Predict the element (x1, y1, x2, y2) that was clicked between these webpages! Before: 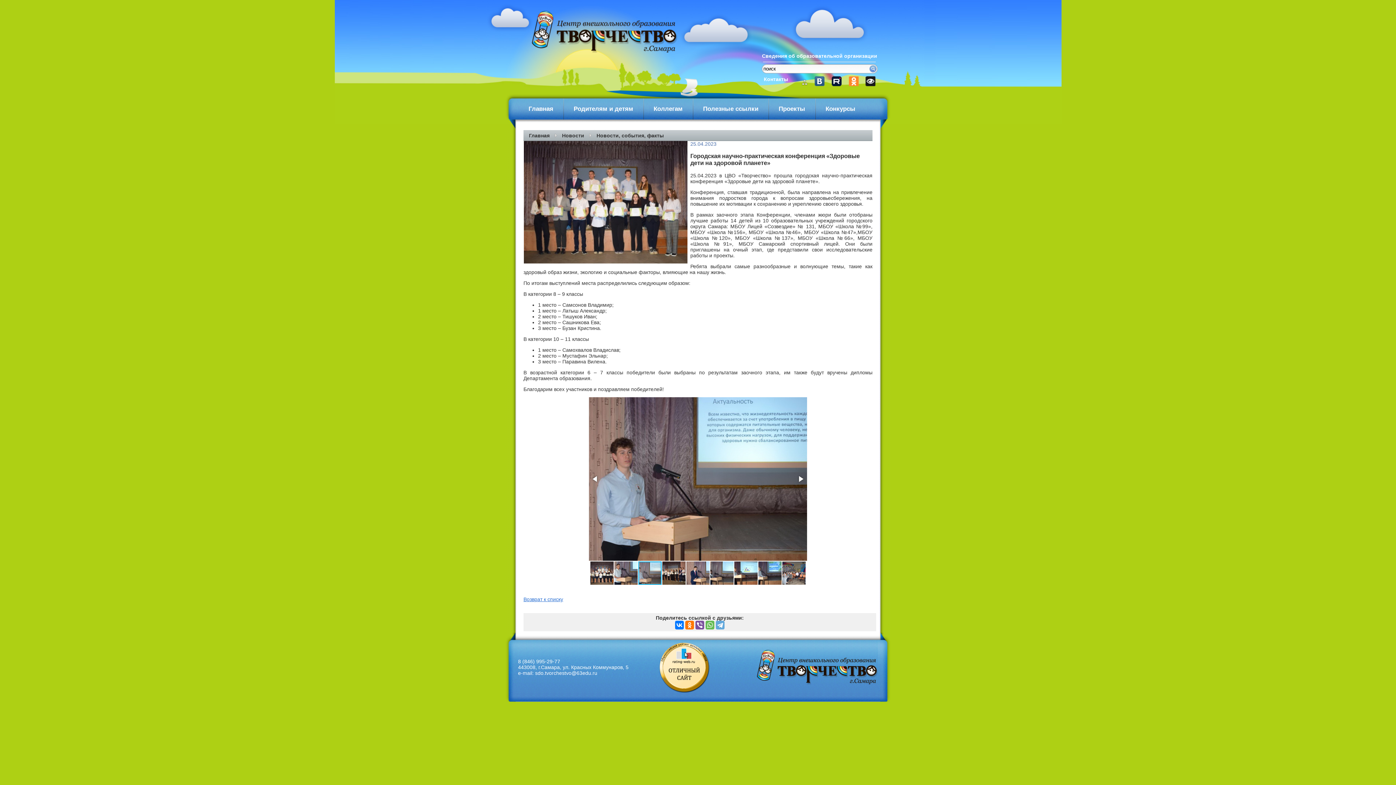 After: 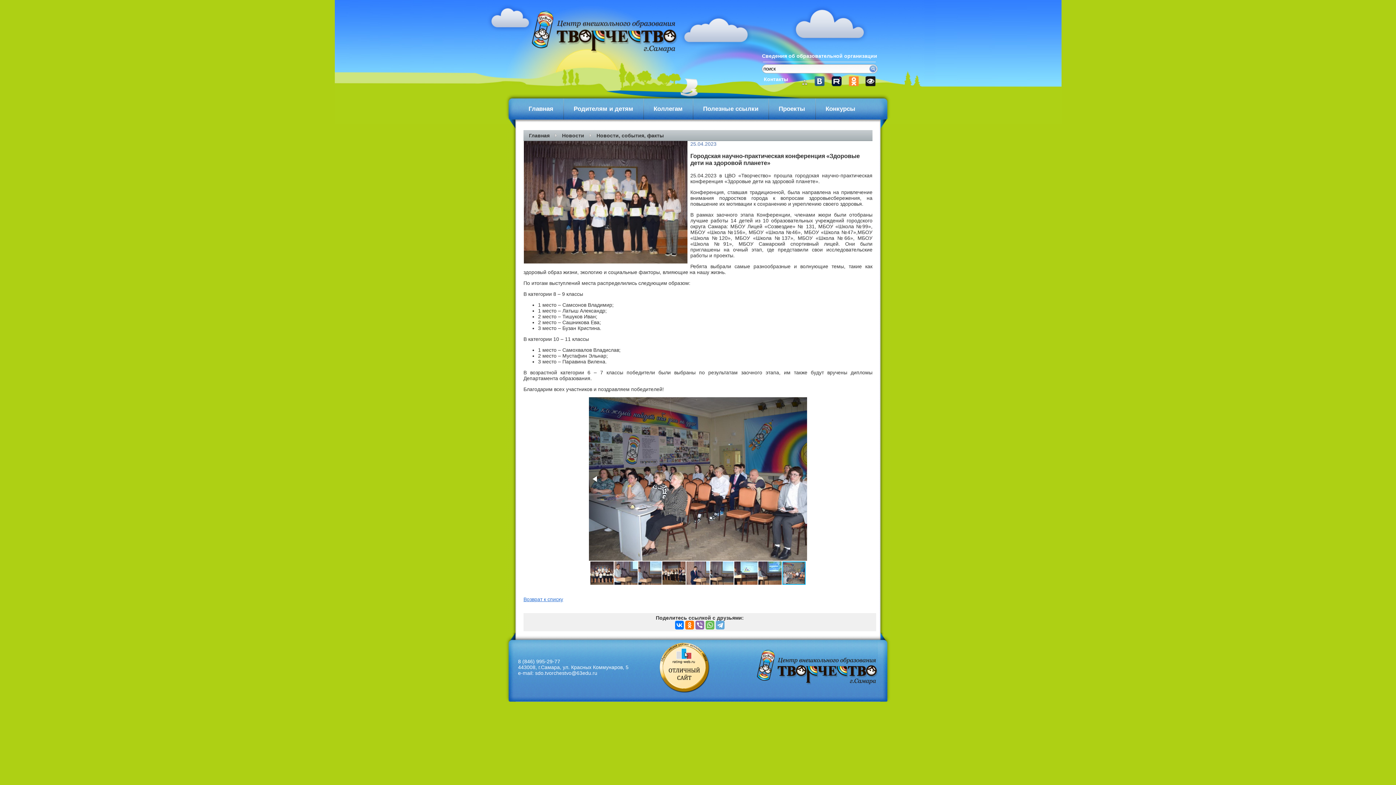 Action: bbox: (695, 621, 704, 629)